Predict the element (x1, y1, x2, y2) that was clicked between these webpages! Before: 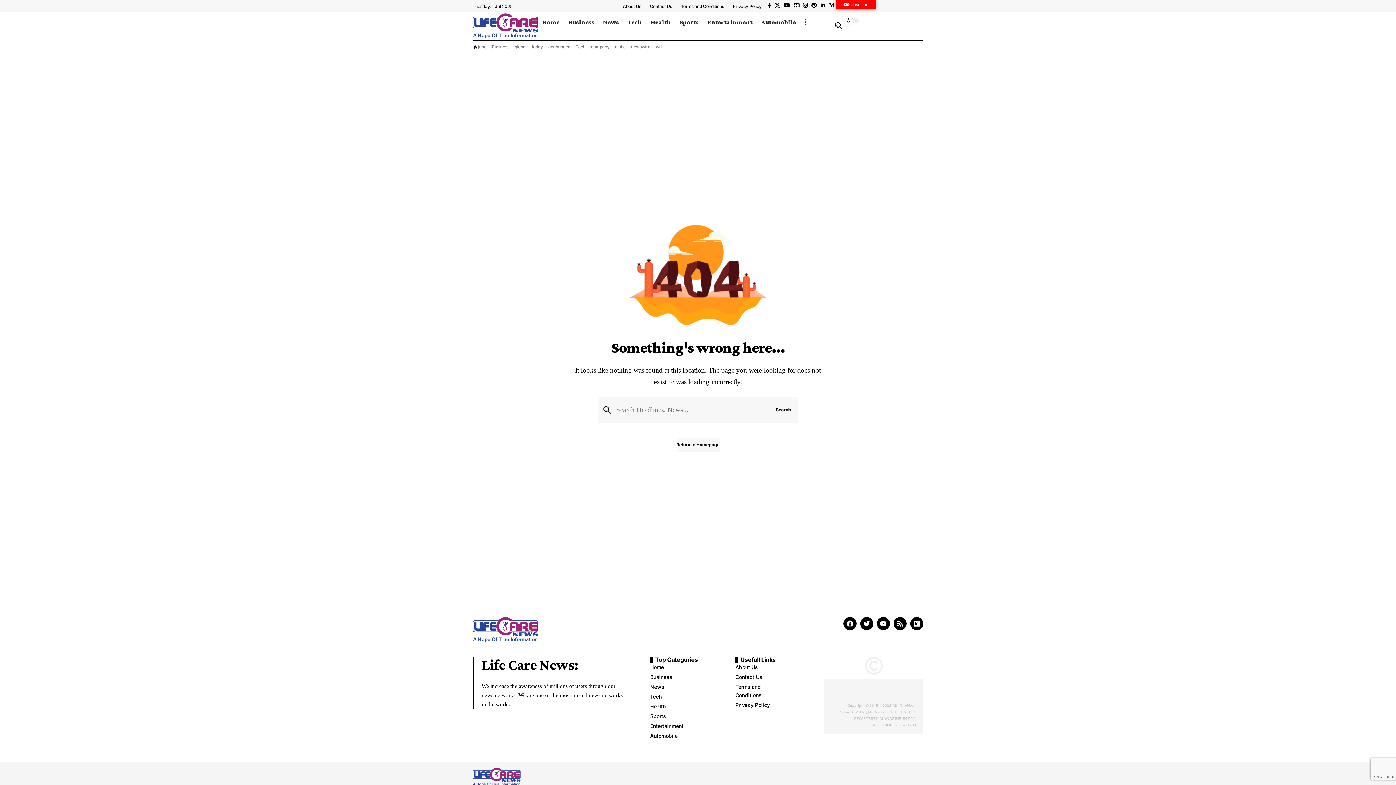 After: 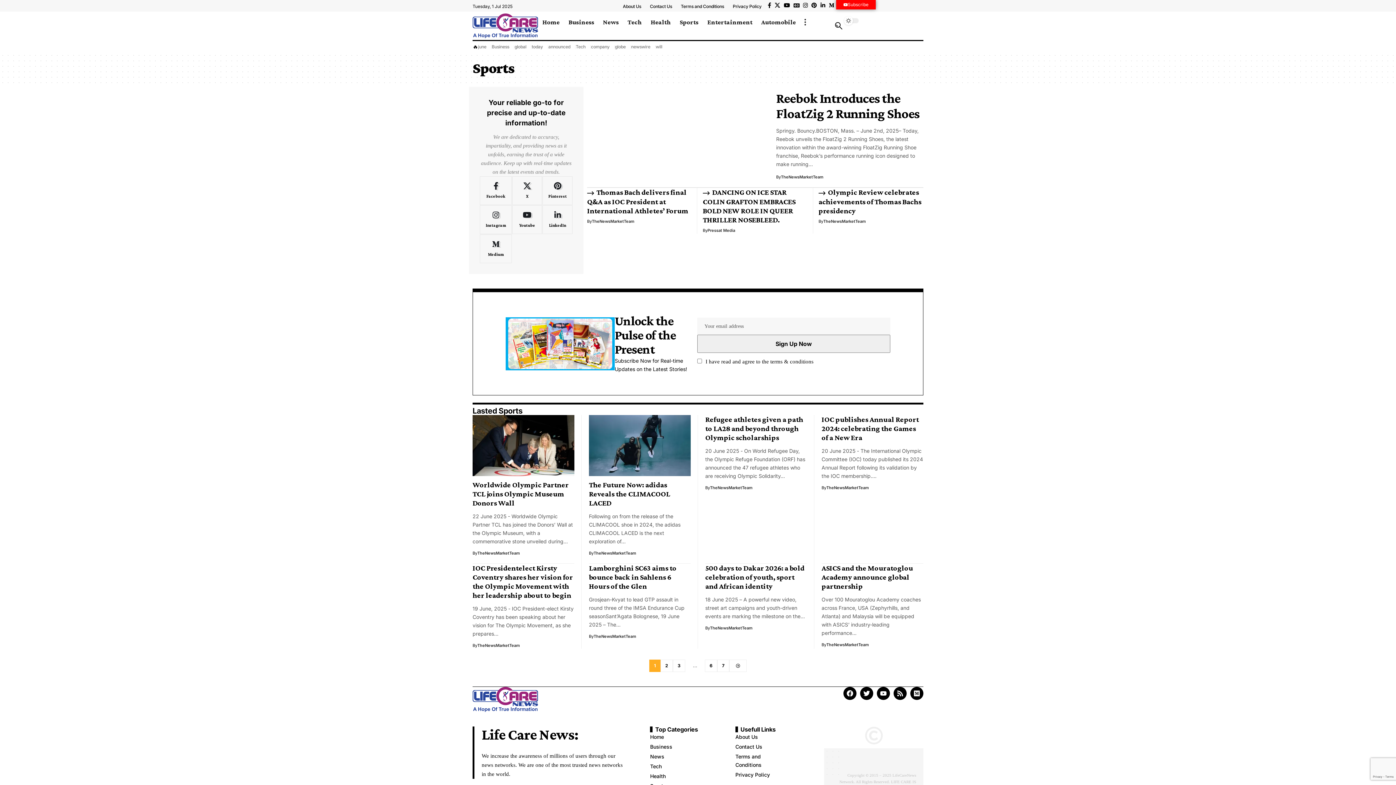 Action: bbox: (650, 711, 699, 721) label: Sports